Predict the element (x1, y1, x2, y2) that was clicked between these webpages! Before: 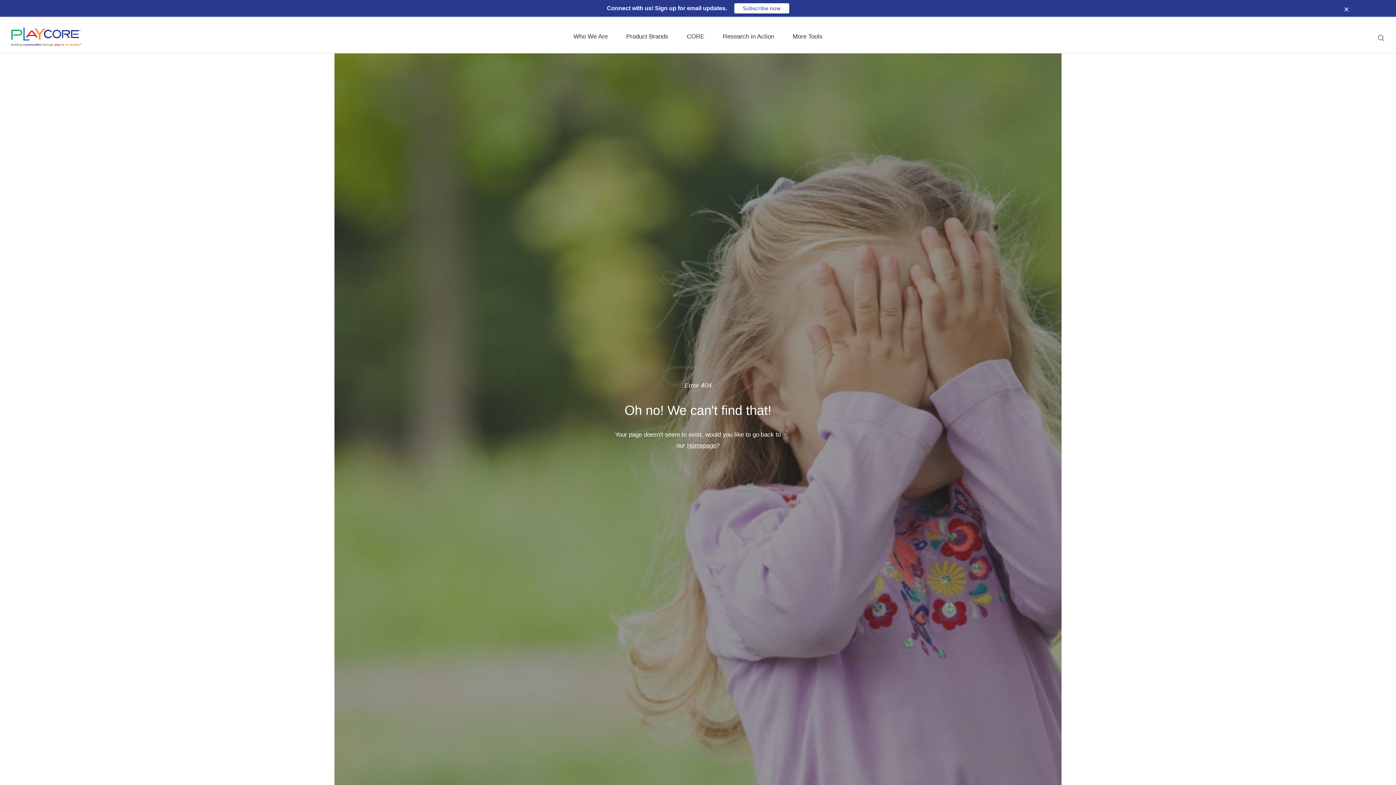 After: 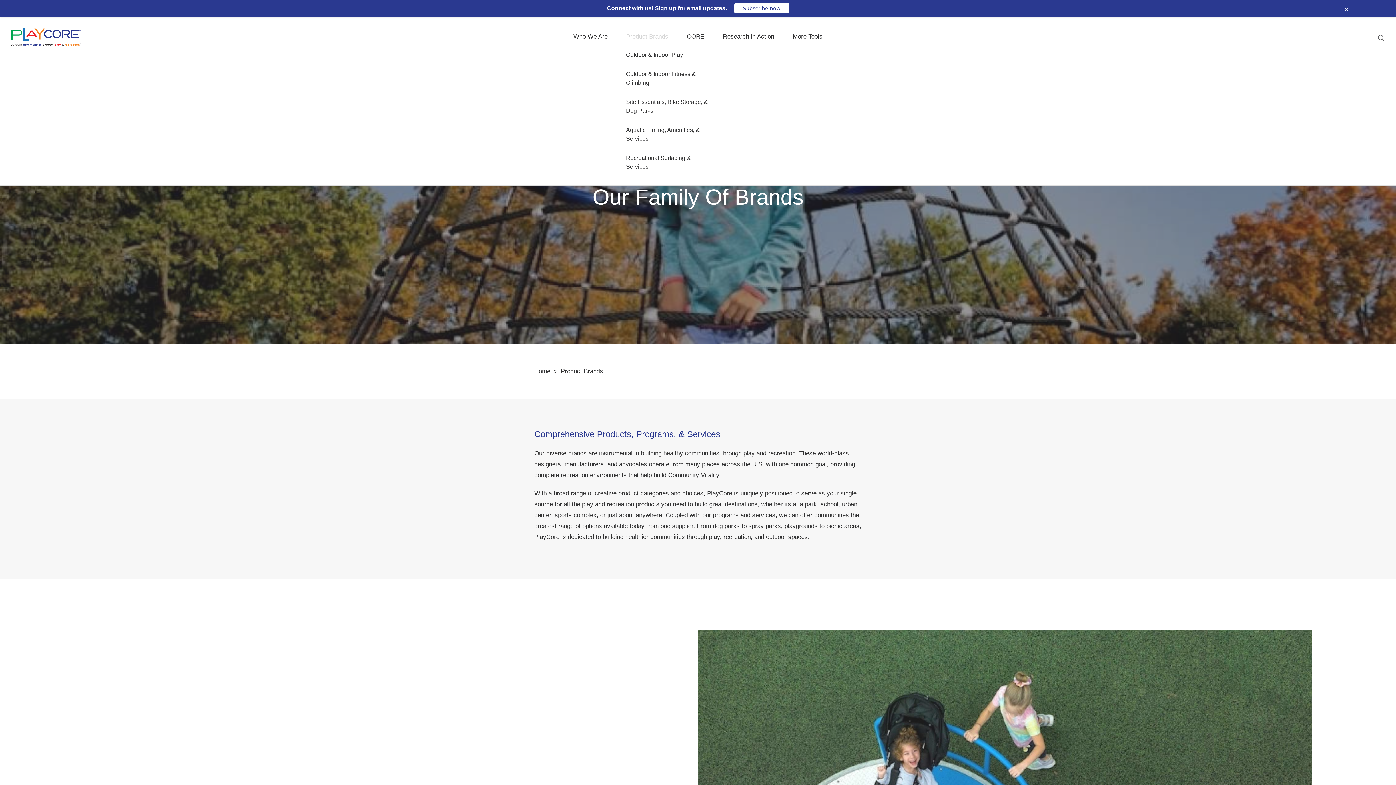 Action: label: Product Brands bbox: (626, 33, 668, 39)